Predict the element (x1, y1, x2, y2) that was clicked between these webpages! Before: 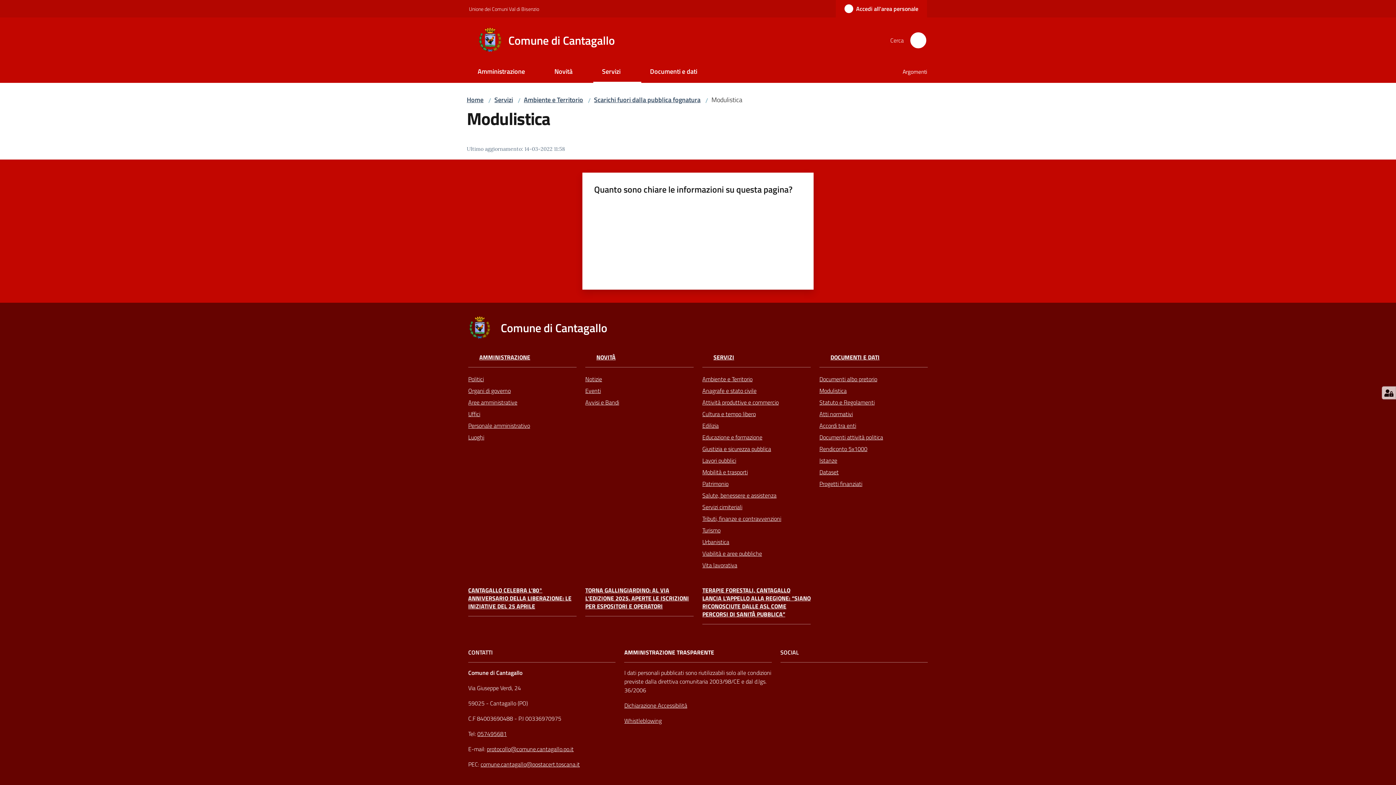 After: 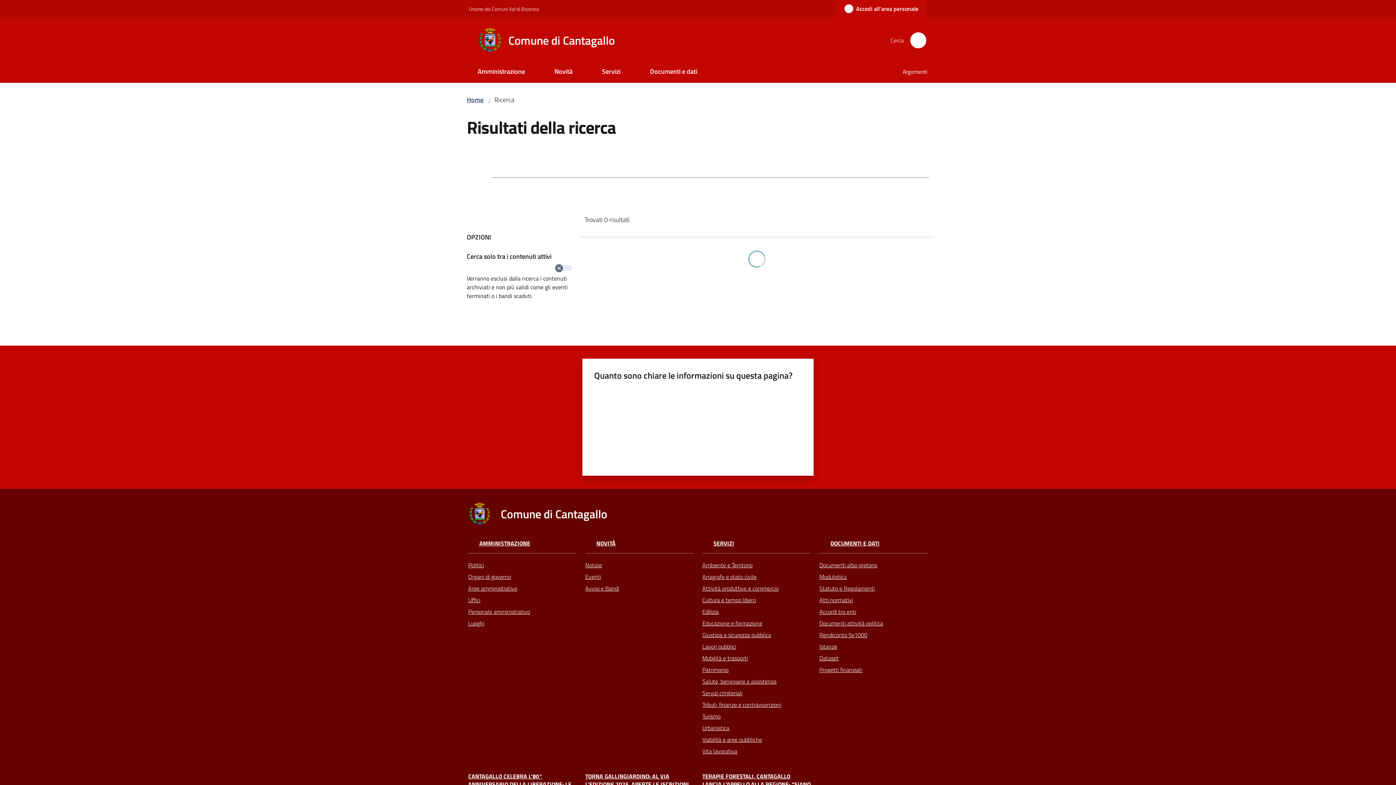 Action: label: Cerca bbox: (909, 31, 927, 49)